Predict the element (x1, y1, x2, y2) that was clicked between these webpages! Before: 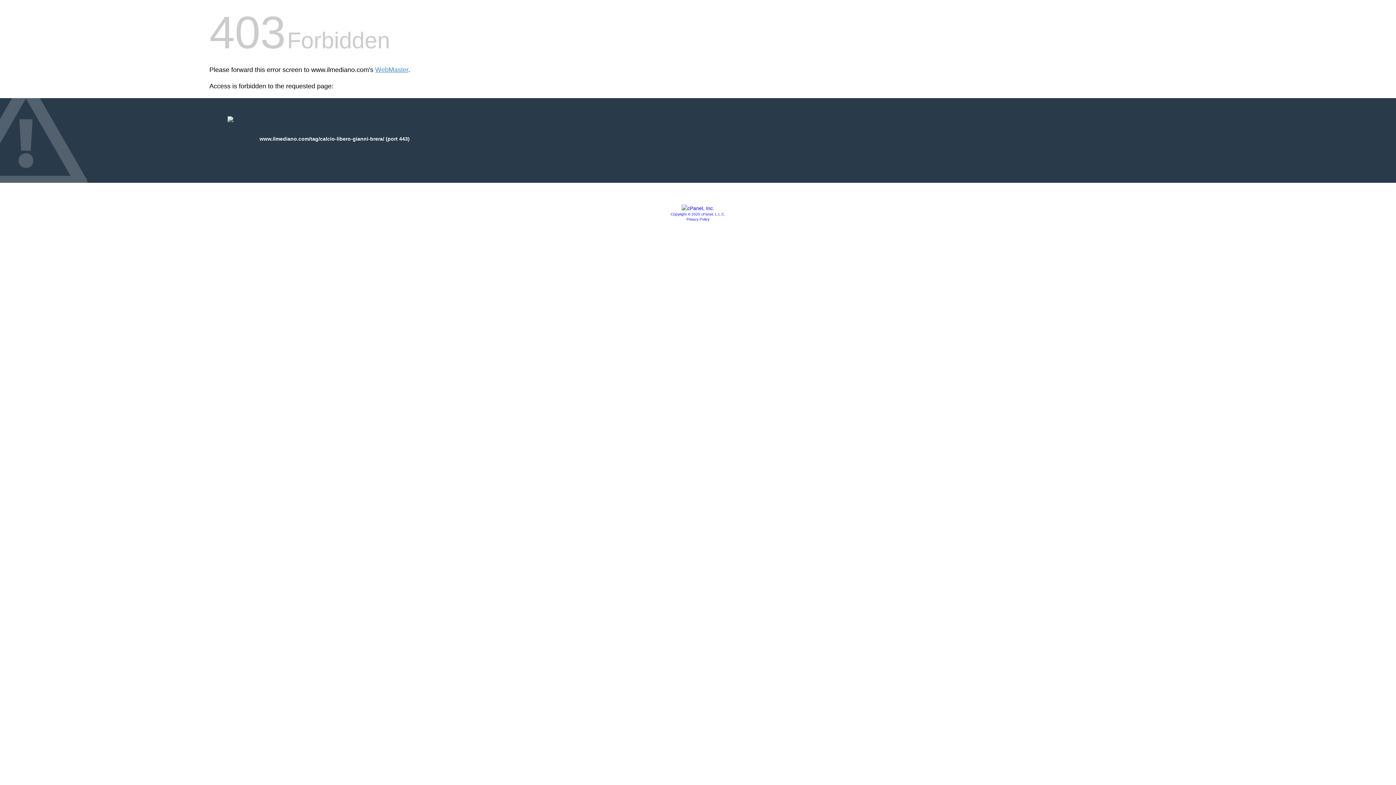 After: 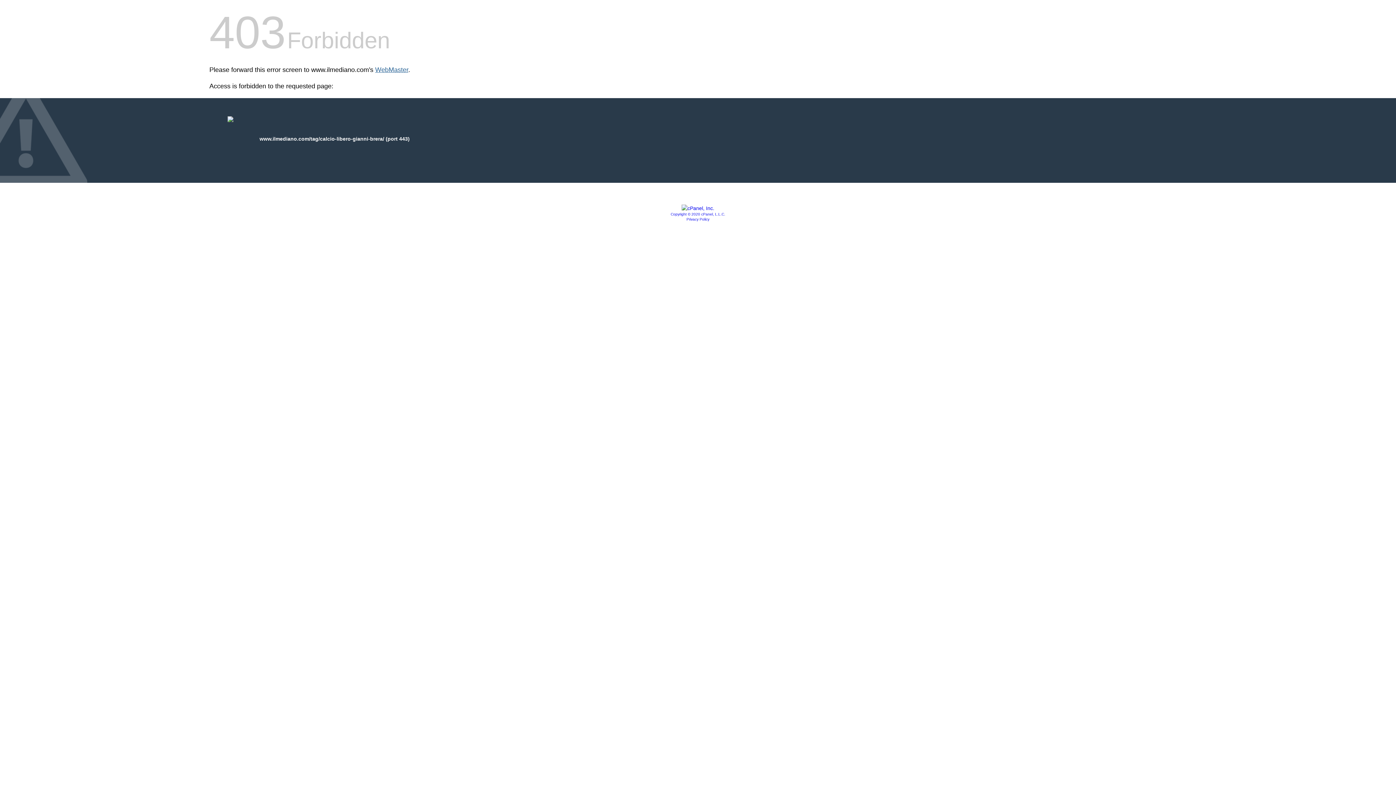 Action: label: WebMaster bbox: (375, 66, 408, 73)